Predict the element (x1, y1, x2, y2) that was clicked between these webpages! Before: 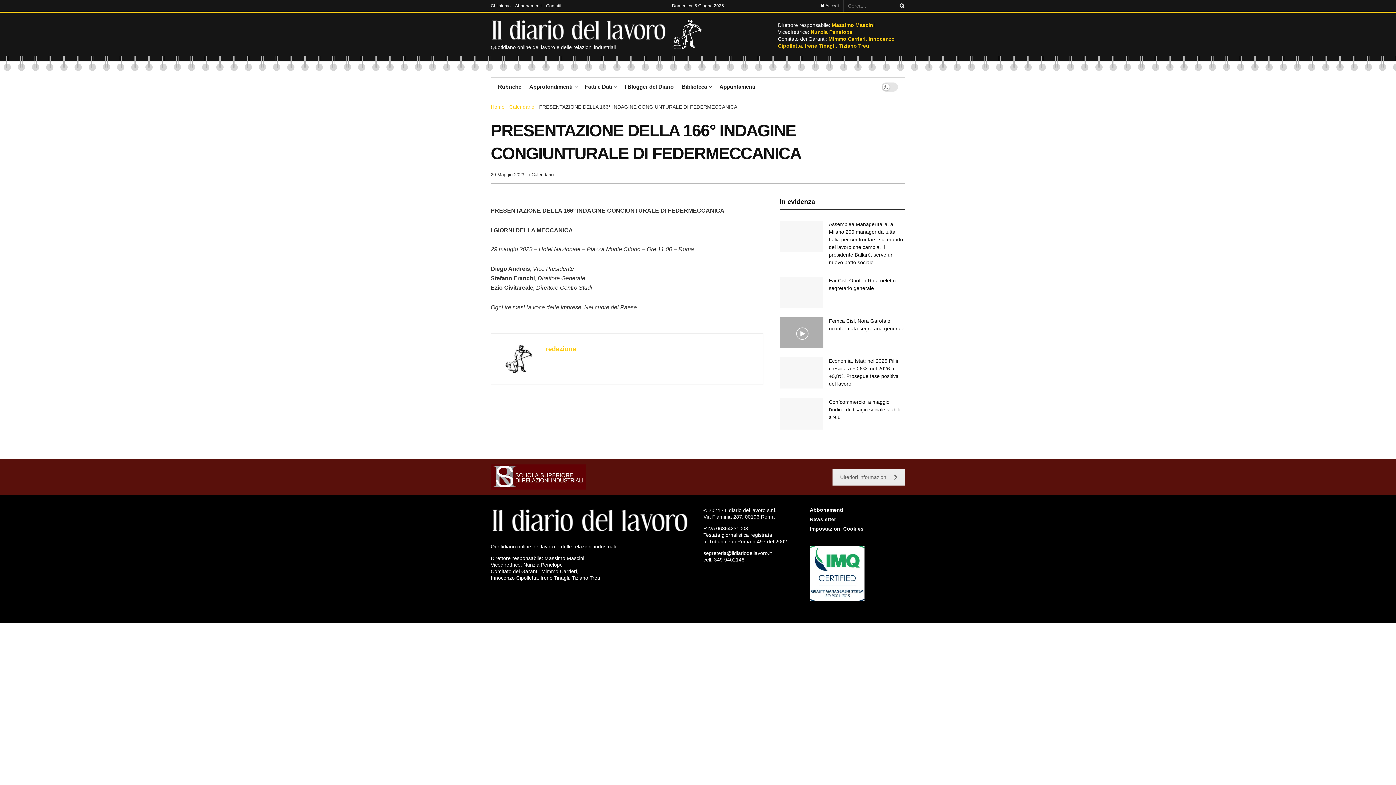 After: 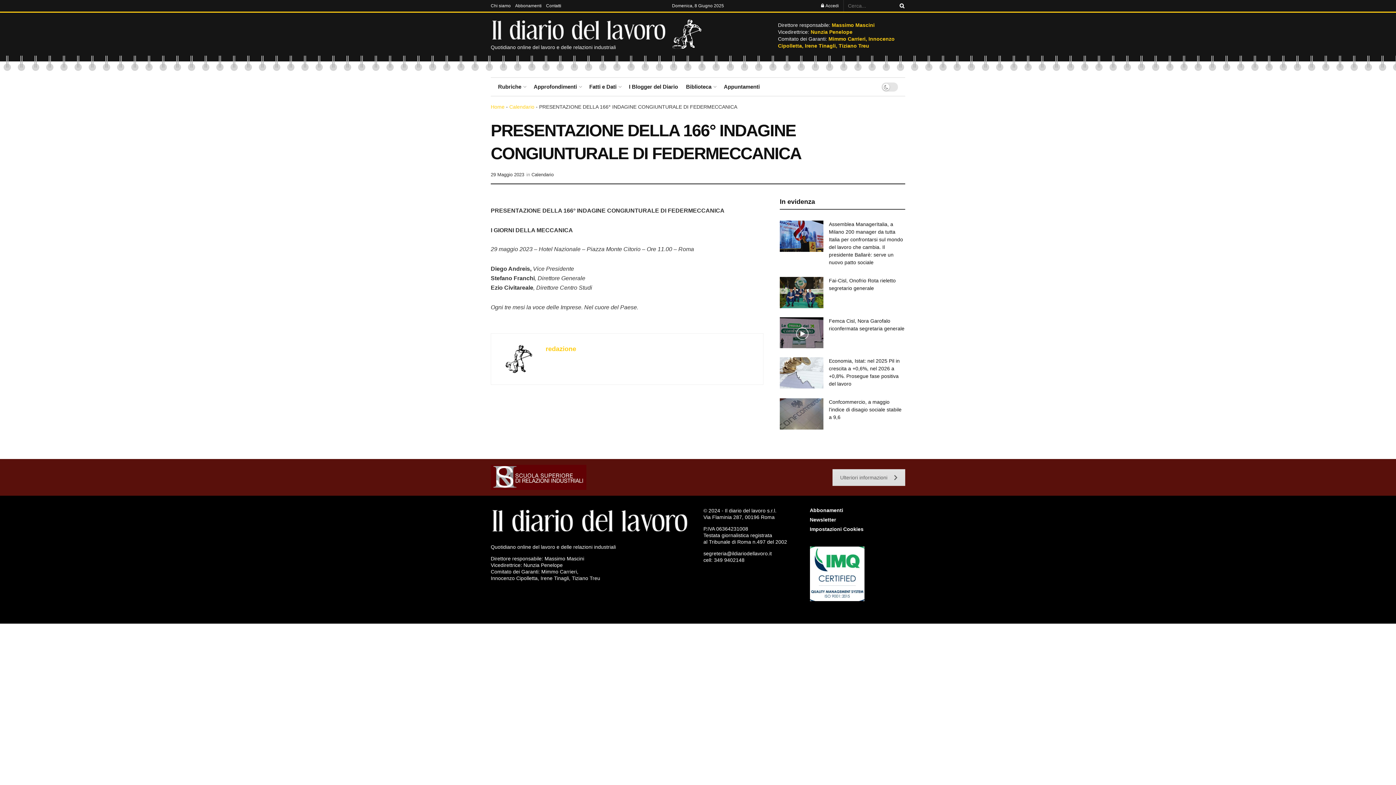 Action: bbox: (832, 468, 905, 485) label: Ulteriori informazioni